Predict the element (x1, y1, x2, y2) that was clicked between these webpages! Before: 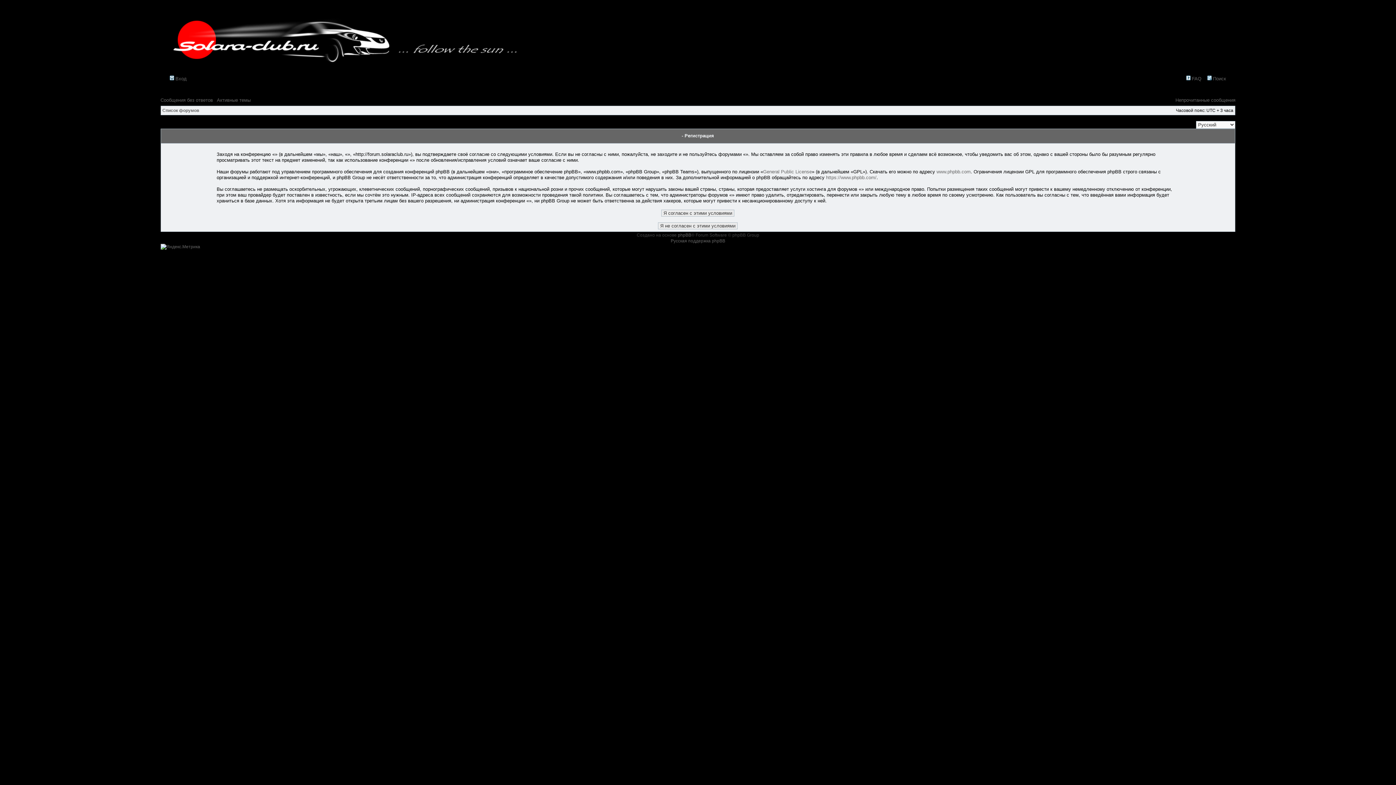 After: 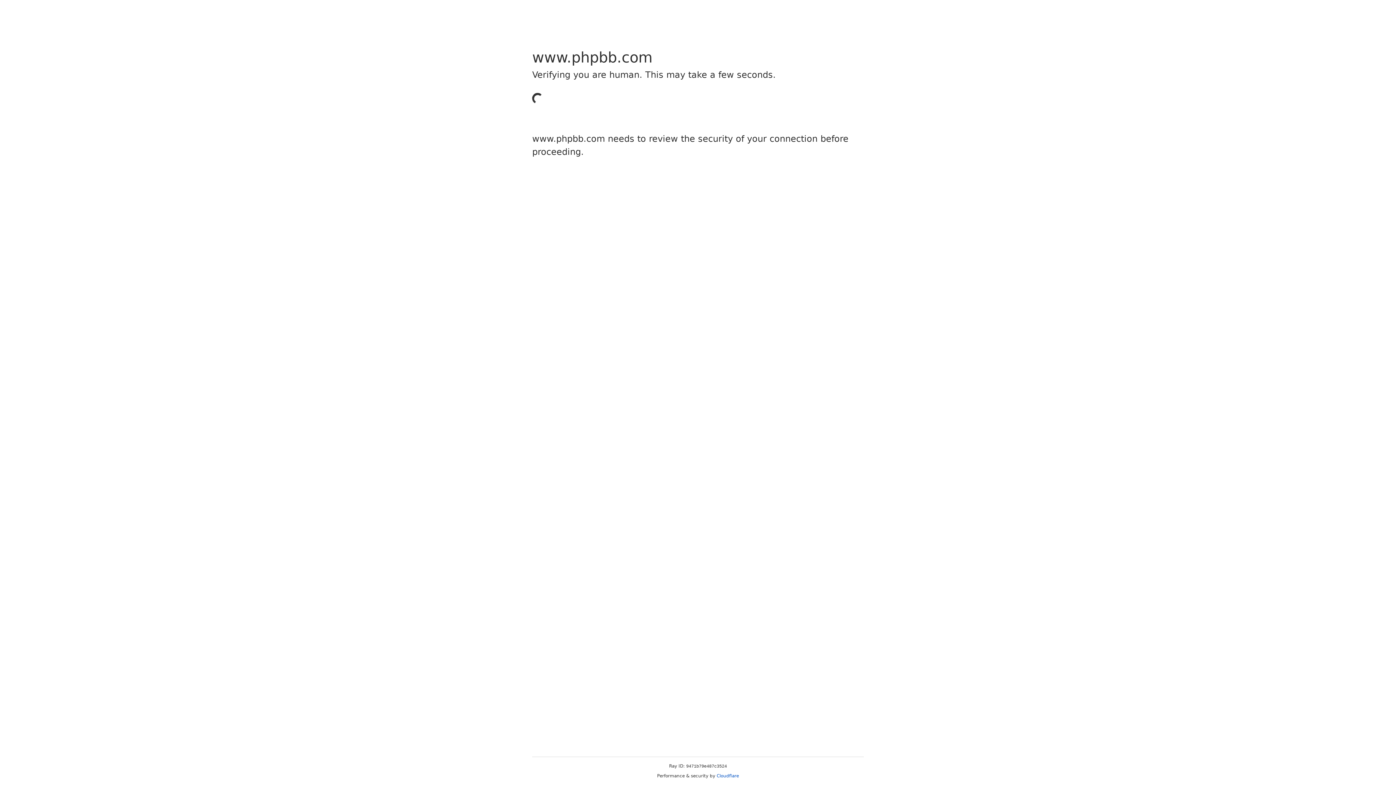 Action: label: www.phpbb.com bbox: (936, 169, 970, 174)